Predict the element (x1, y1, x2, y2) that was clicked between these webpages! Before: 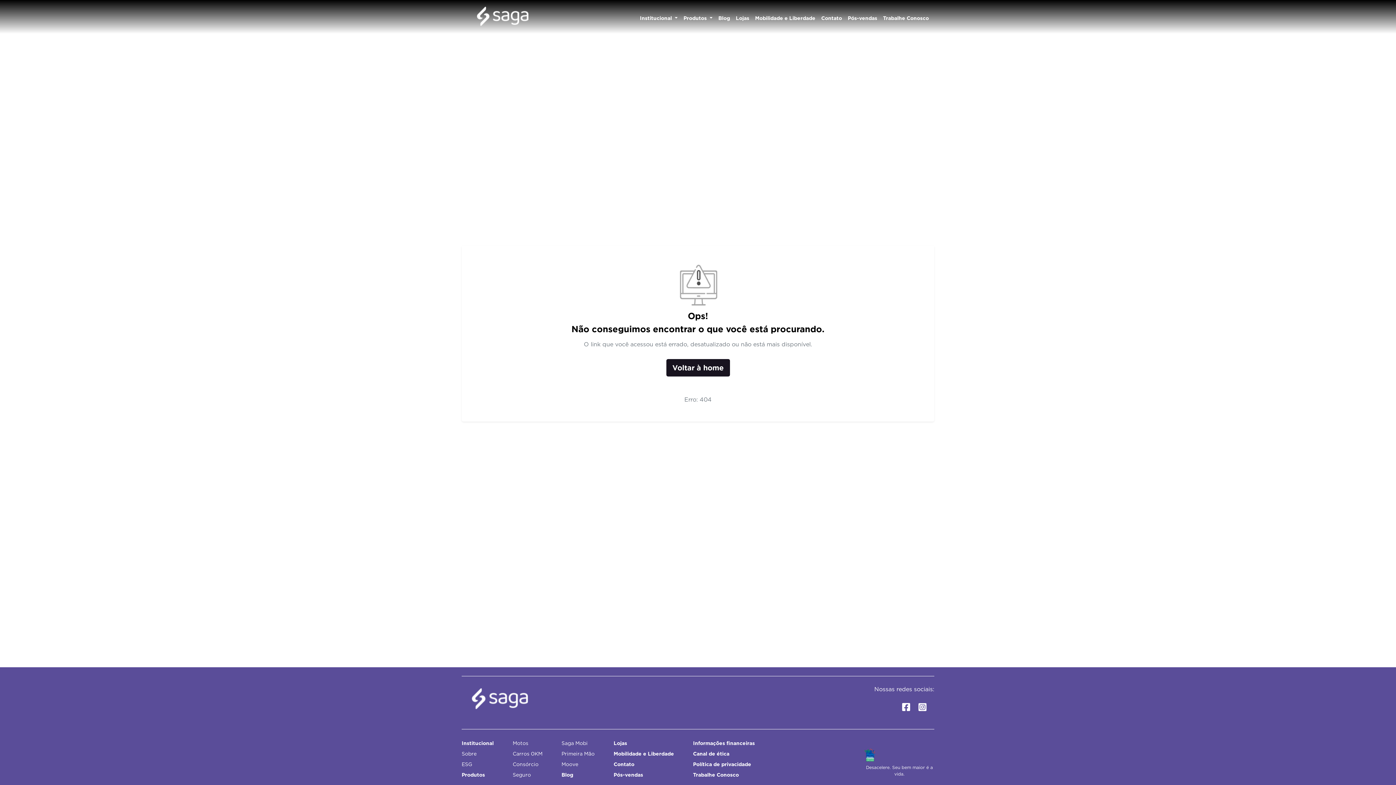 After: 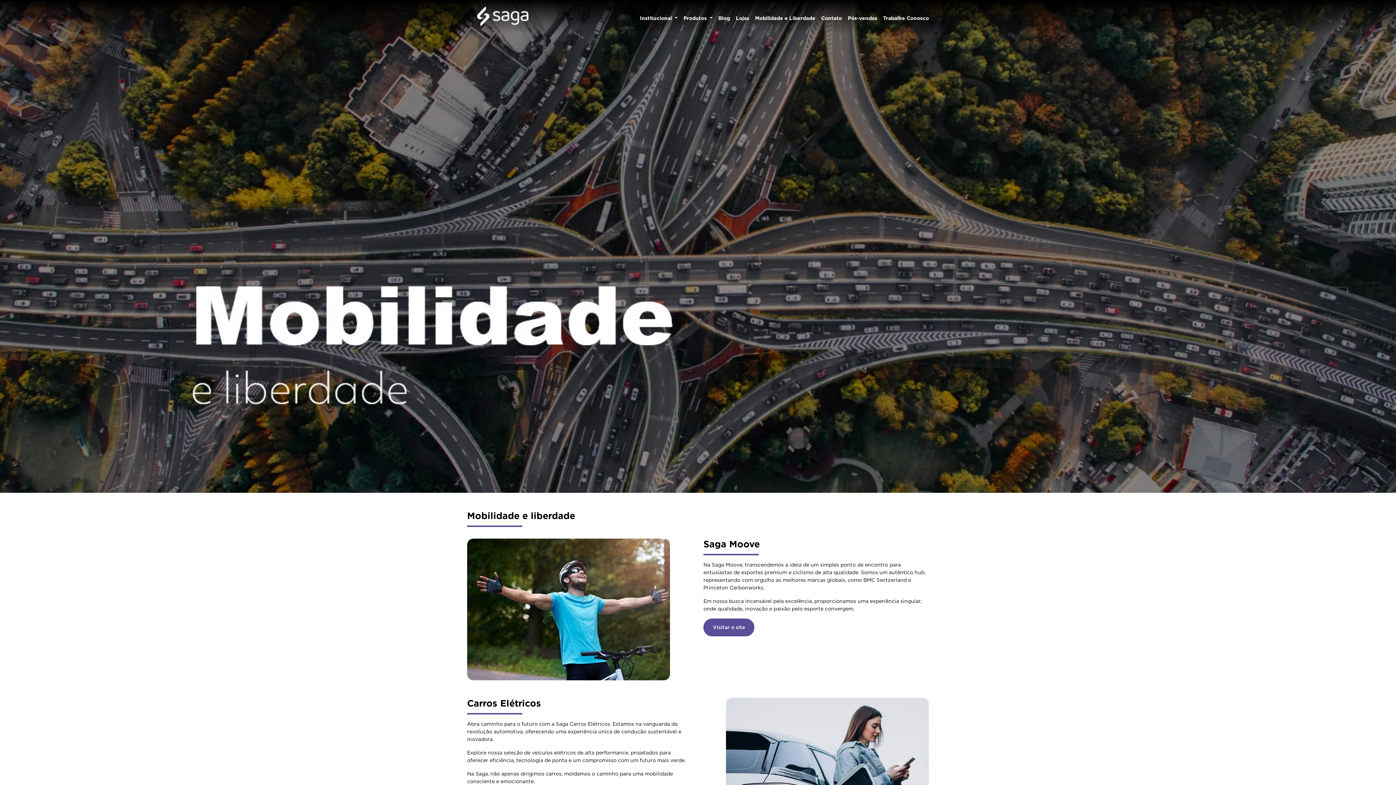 Action: label: Mobilidade e Liberdade bbox: (755, 11, 815, 22)